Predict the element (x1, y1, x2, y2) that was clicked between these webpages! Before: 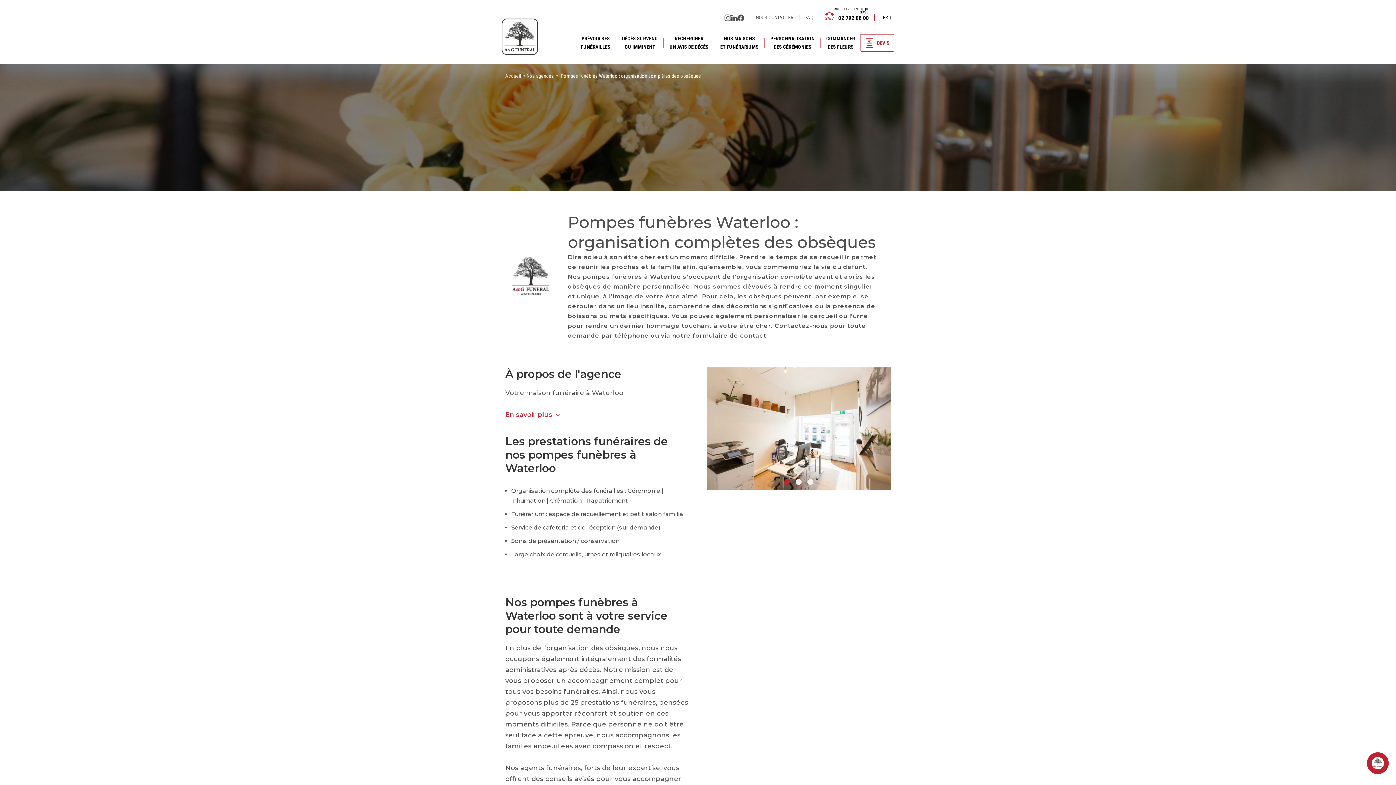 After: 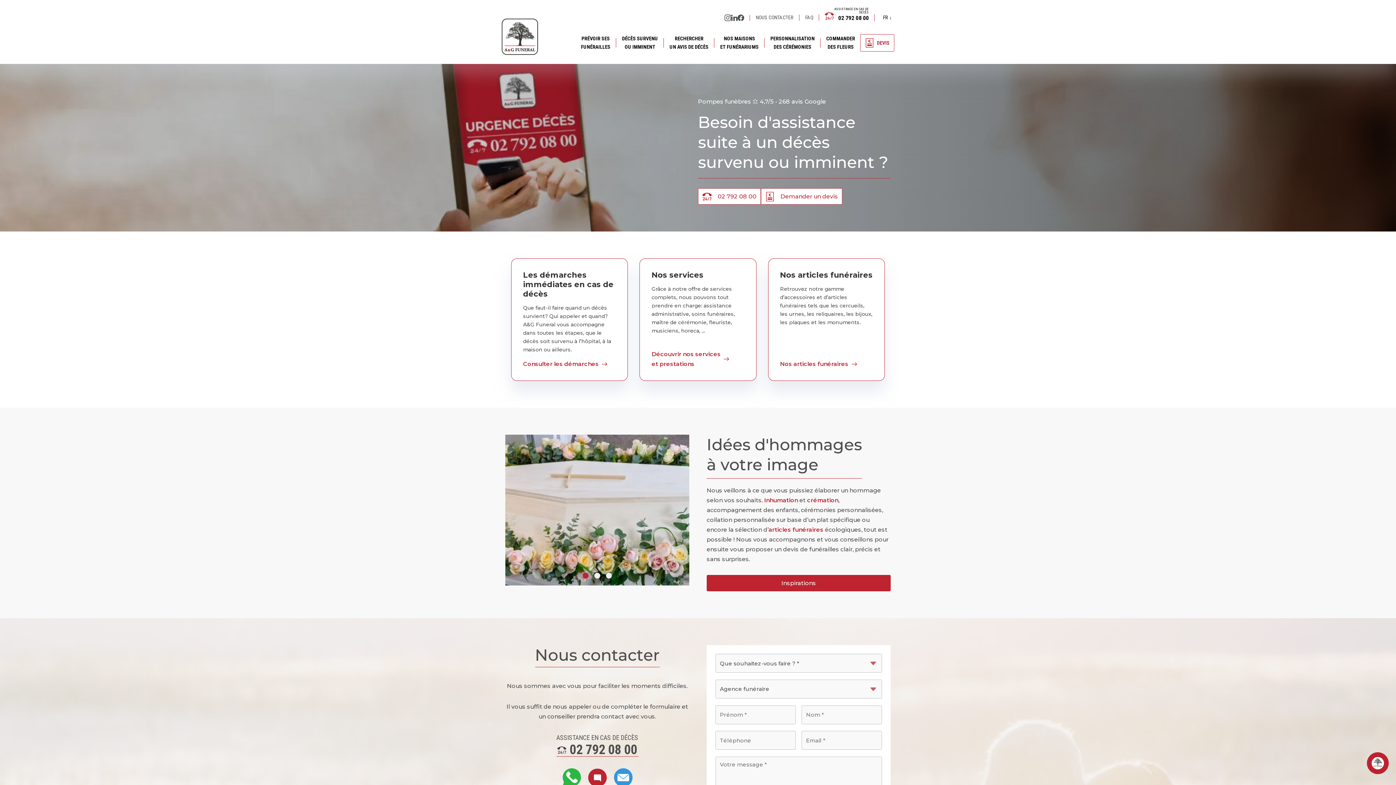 Action: bbox: (505, 73, 521, 78) label: Accueil